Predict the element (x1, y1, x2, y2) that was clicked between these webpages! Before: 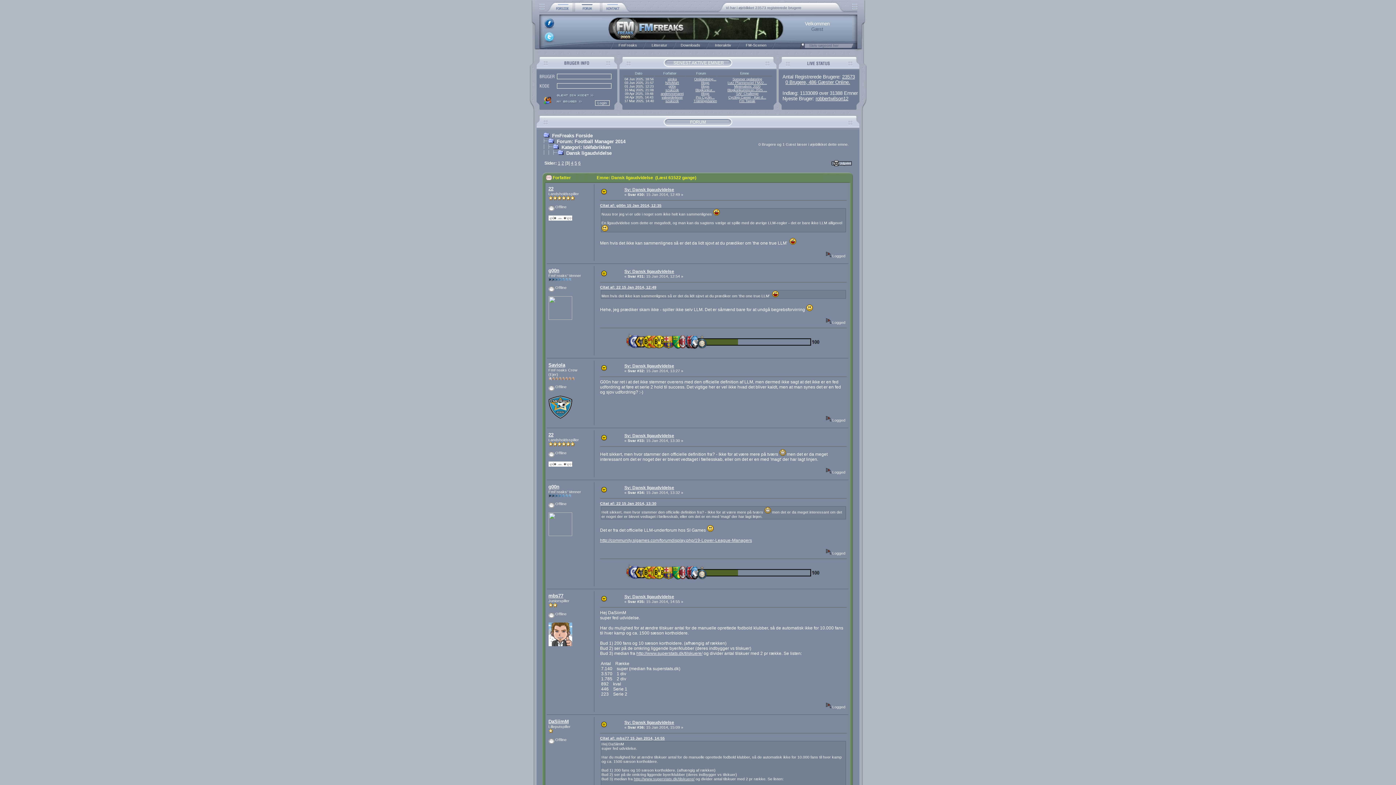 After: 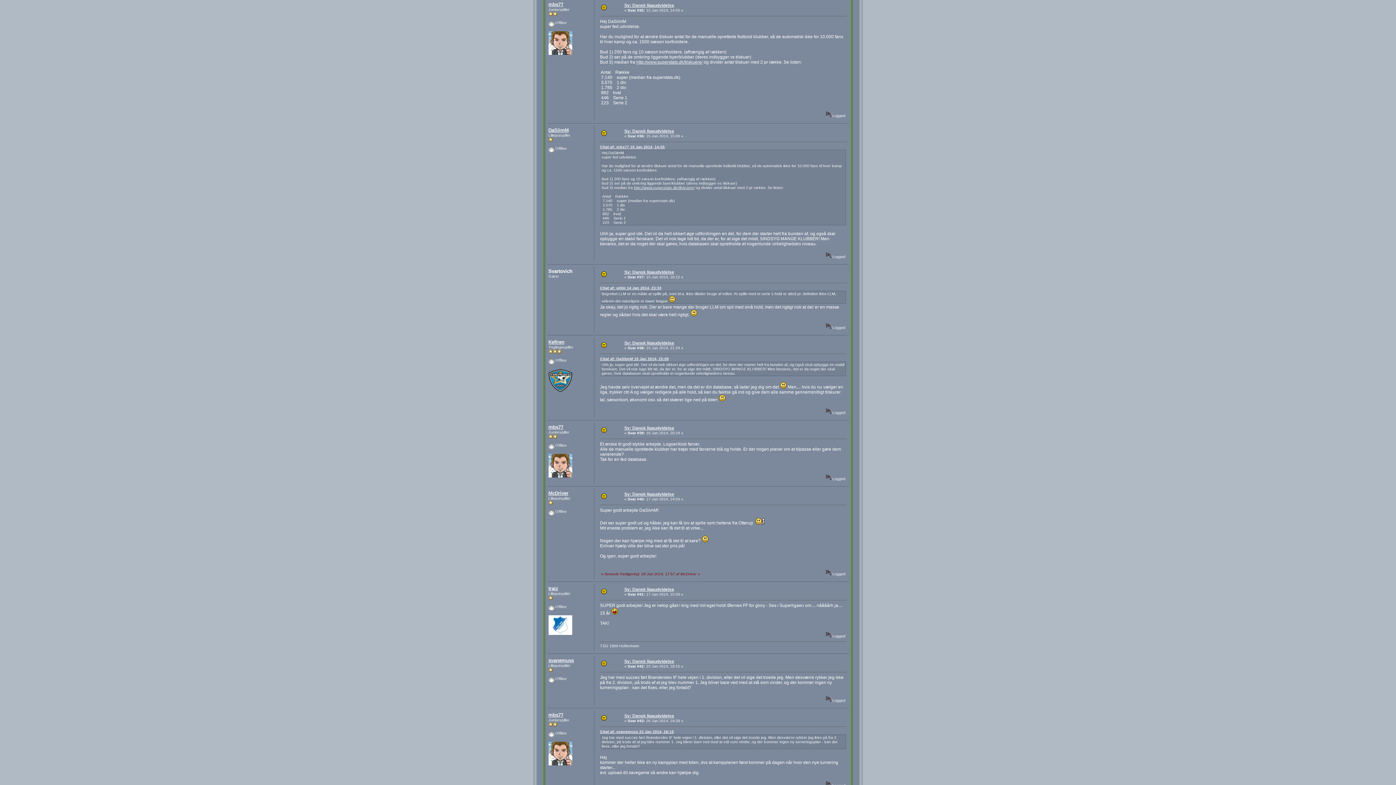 Action: bbox: (601, 597, 606, 603)